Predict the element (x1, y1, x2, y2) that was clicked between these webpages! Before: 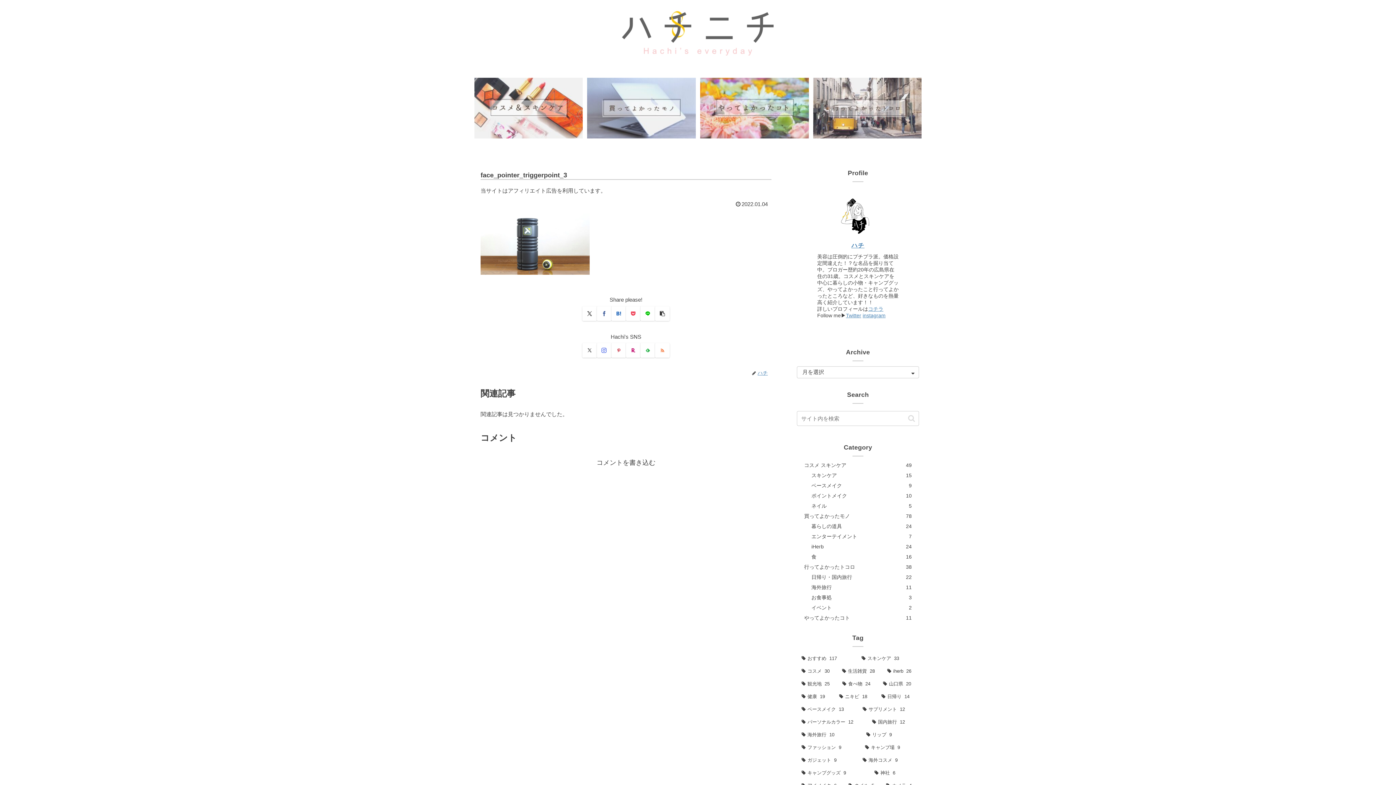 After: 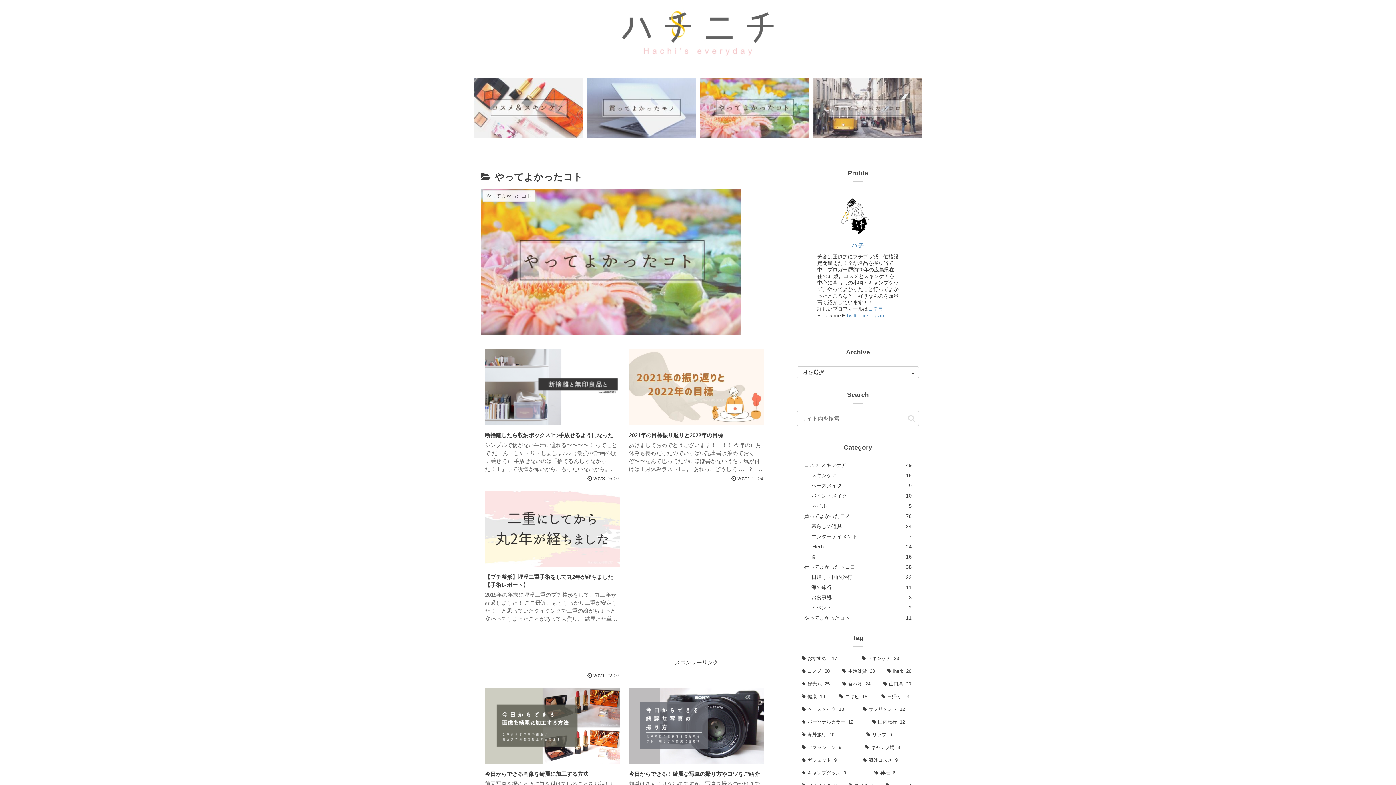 Action: bbox: (800, 615, 915, 621) label: やってよかったコト
11